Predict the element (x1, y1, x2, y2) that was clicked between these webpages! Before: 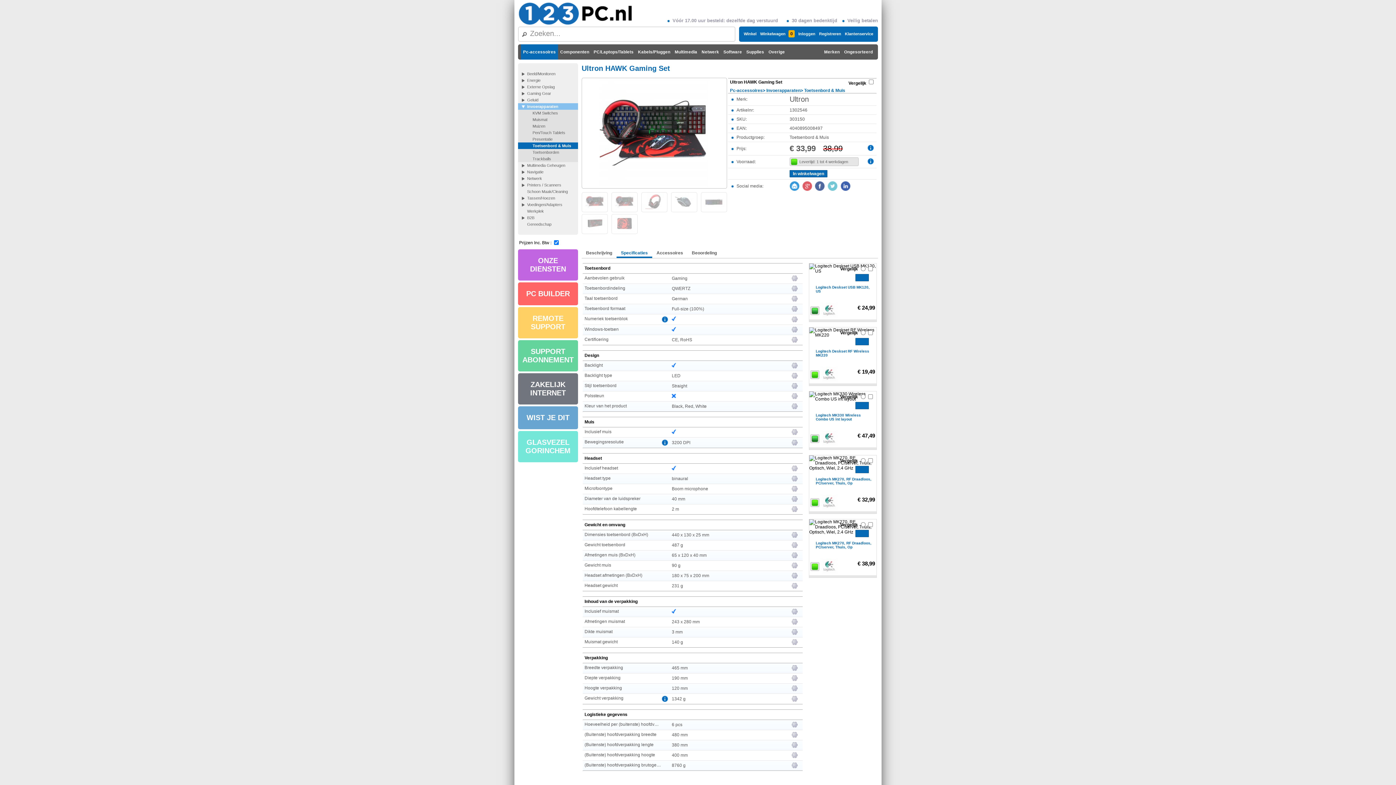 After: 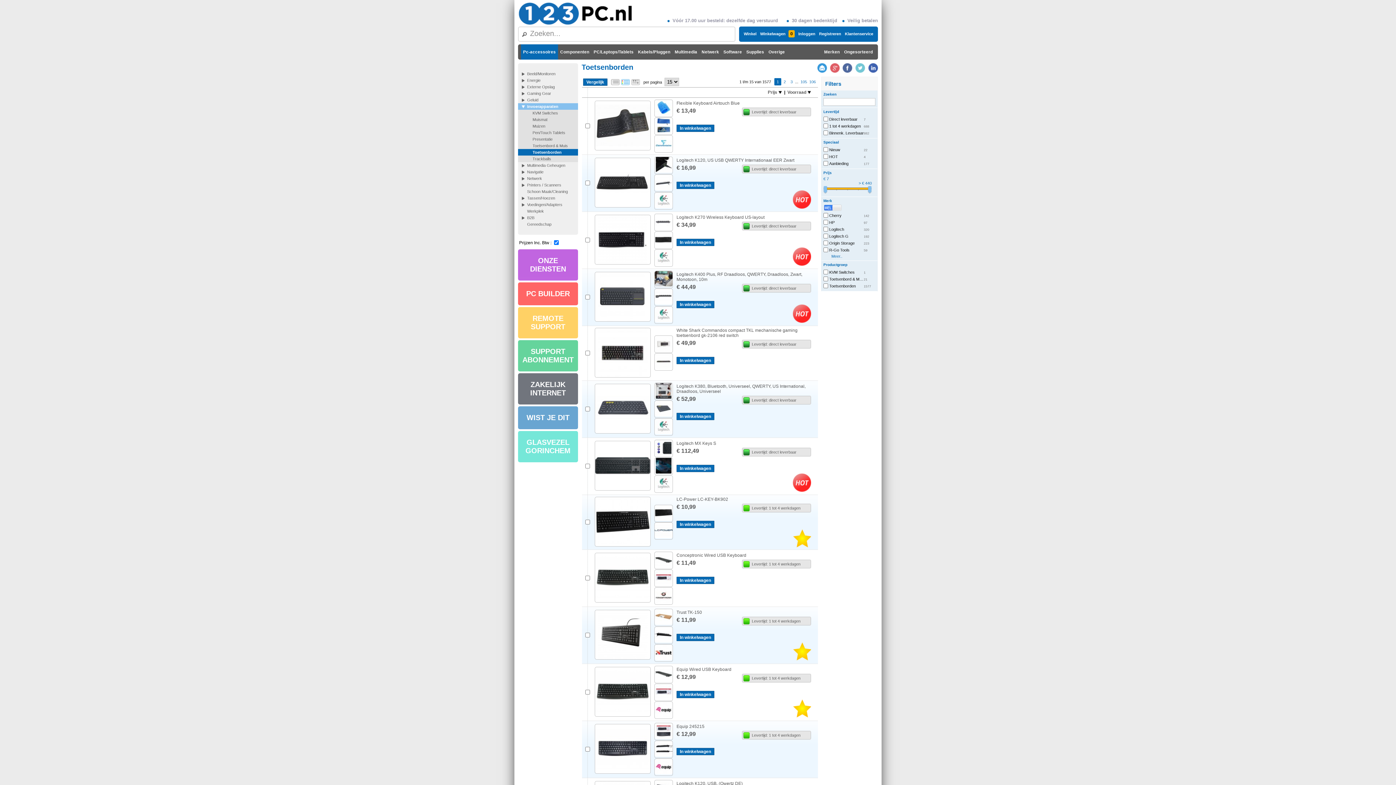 Action: bbox: (518, 149, 578, 155) label: Toetsenborden